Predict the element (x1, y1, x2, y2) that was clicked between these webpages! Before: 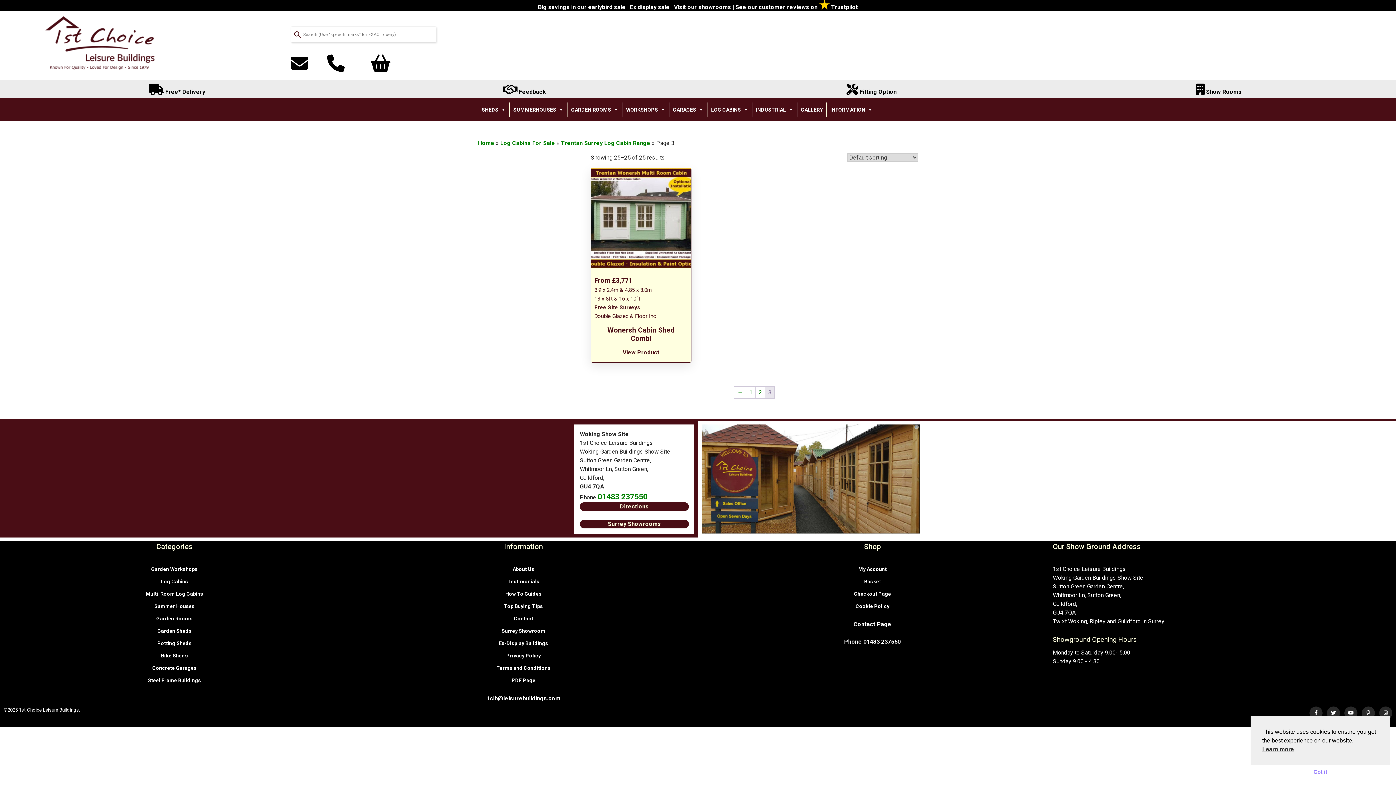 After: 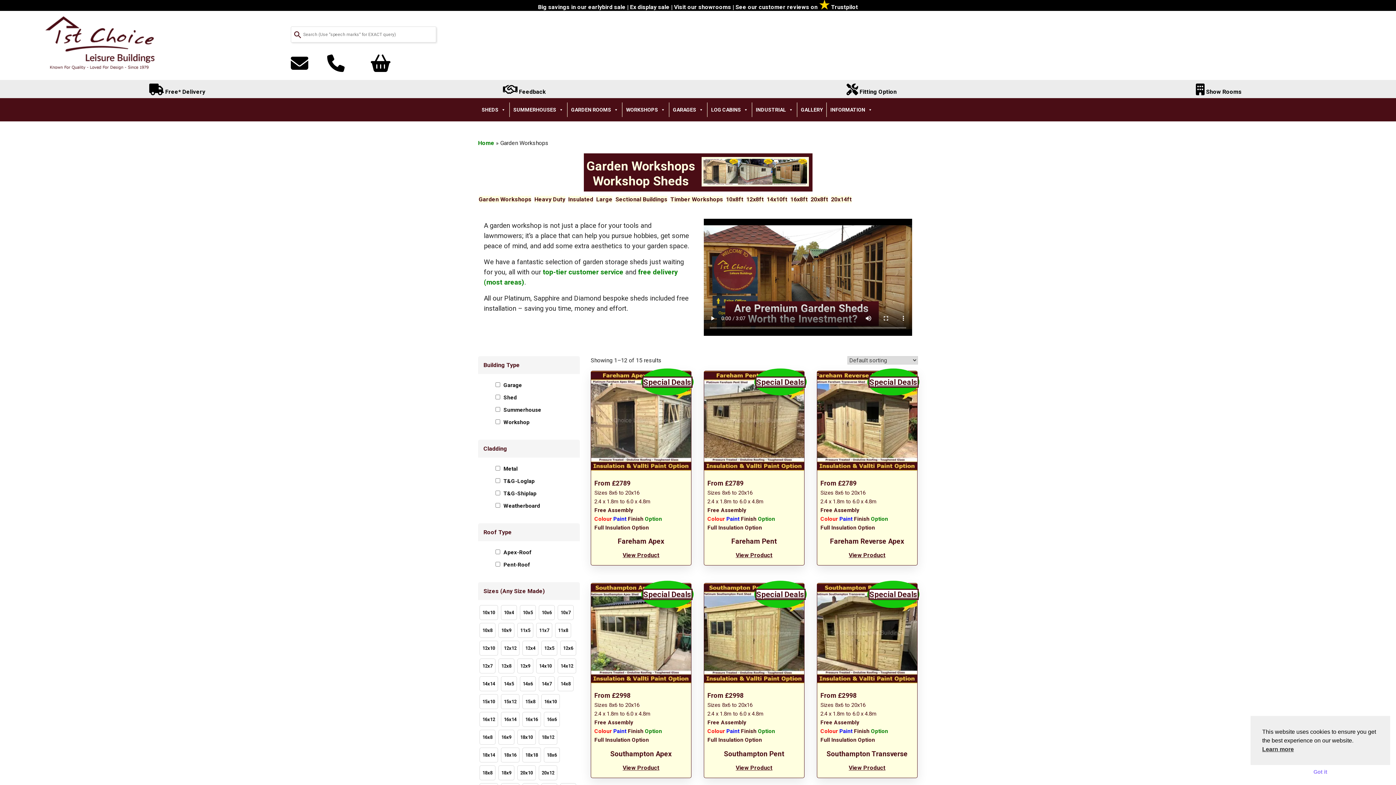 Action: label: WORKSHOPS bbox: (622, 102, 669, 117)